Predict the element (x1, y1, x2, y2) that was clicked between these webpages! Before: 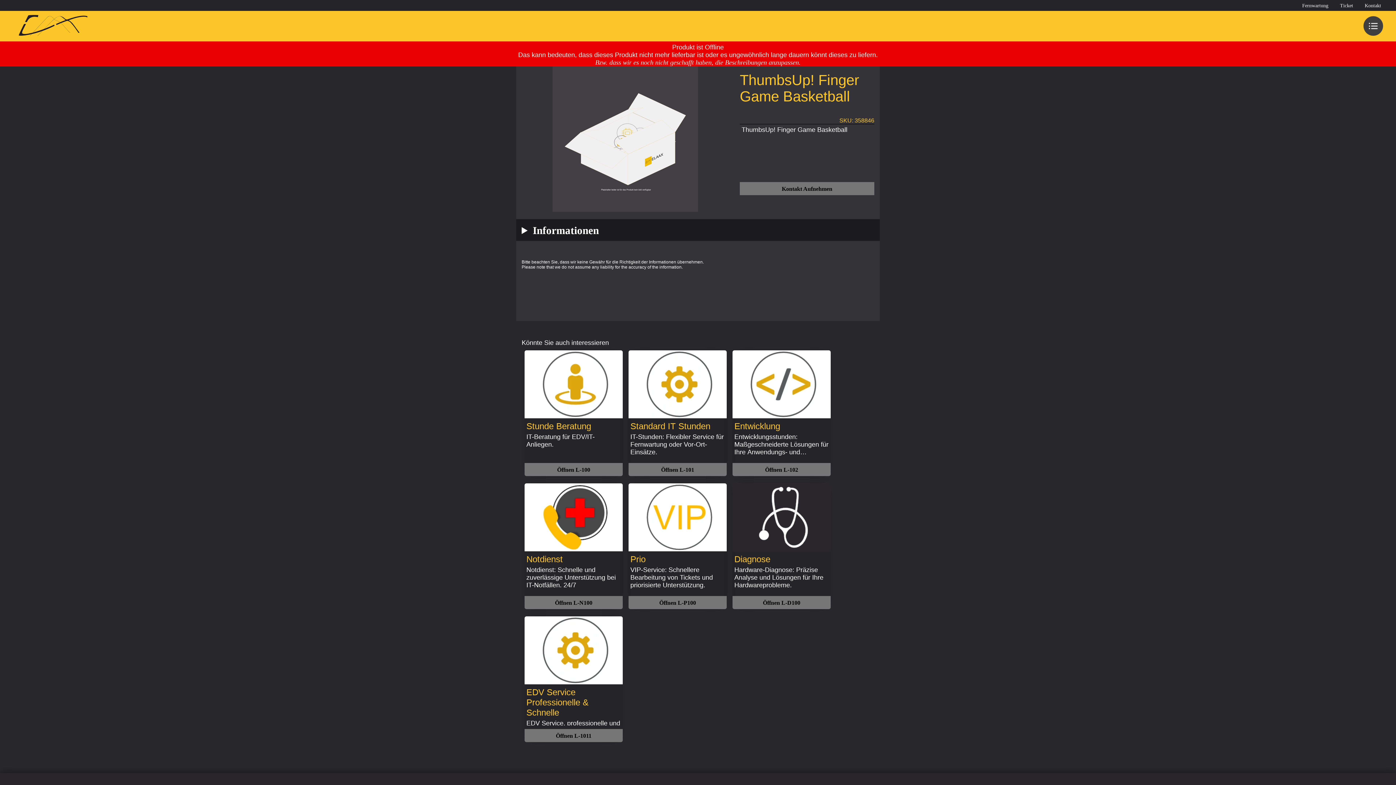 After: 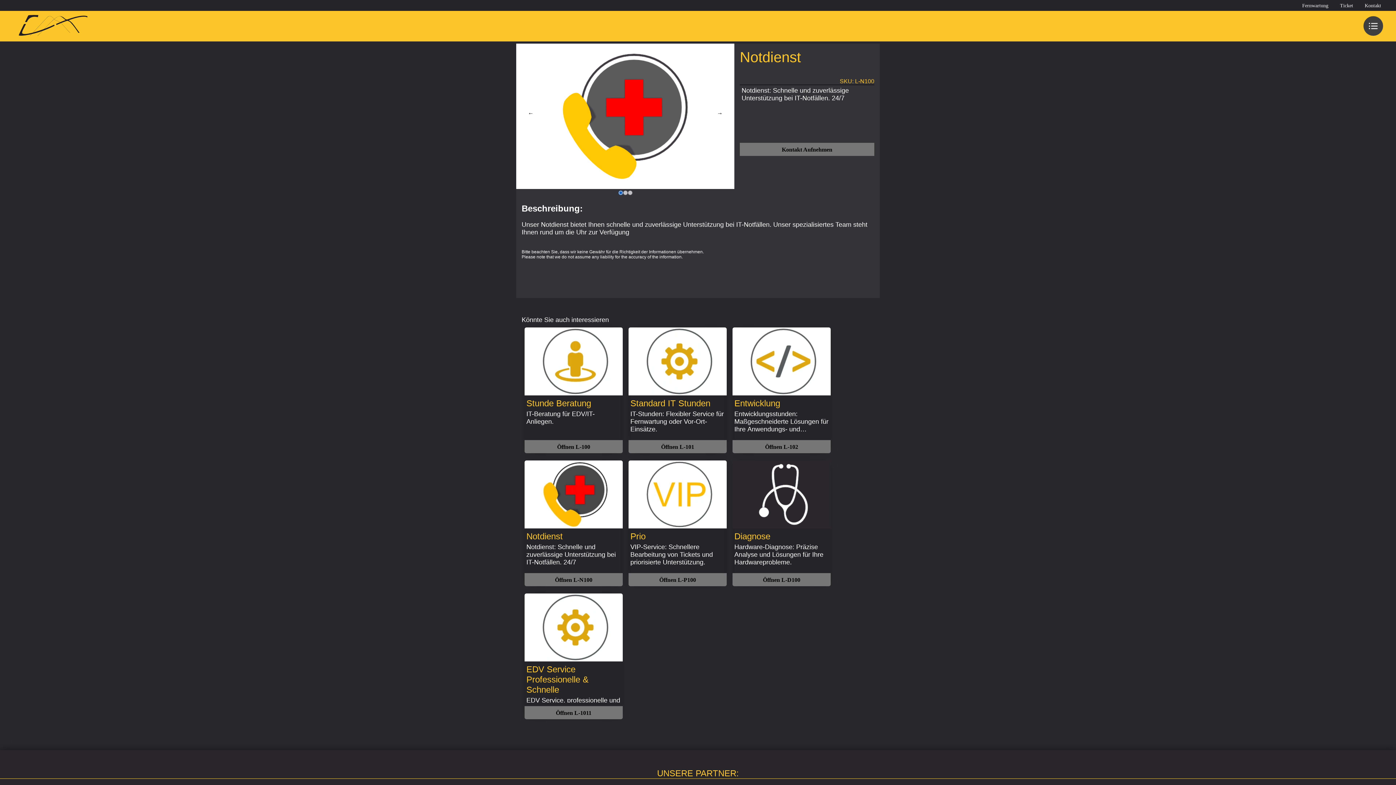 Action: label: Öffnen L-N100 bbox: (524, 596, 622, 609)